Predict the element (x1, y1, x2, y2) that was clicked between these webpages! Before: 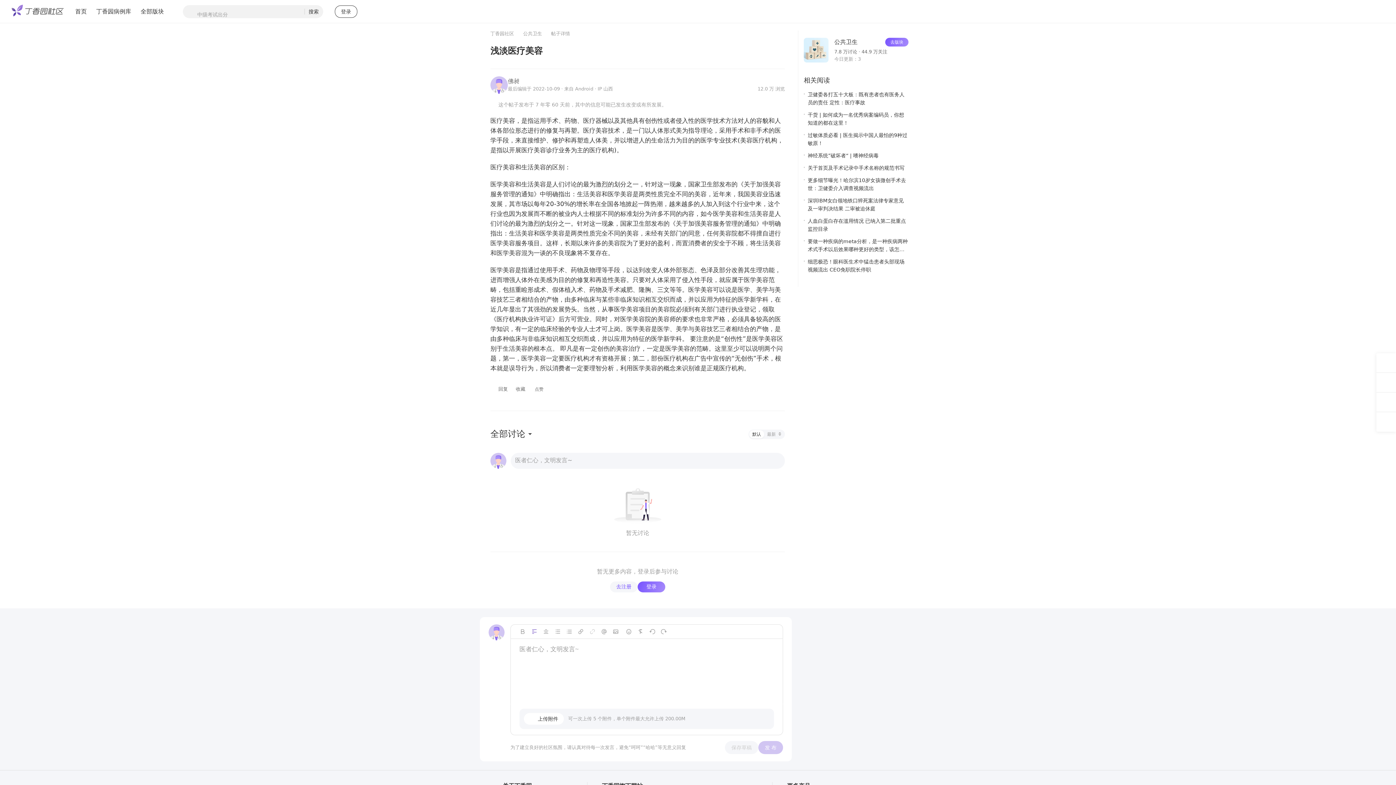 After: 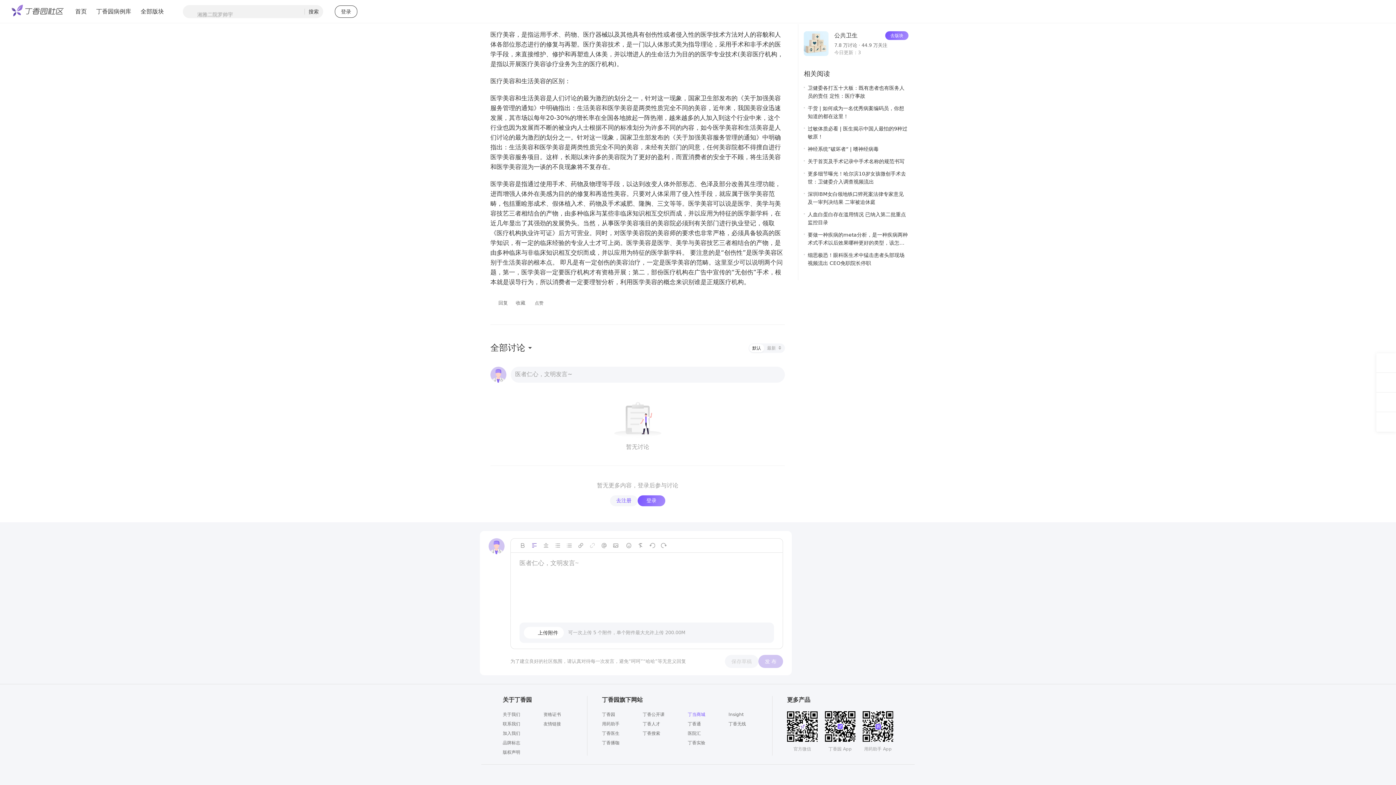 Action: bbox: (688, 528, 705, 534) label: 丁当商城